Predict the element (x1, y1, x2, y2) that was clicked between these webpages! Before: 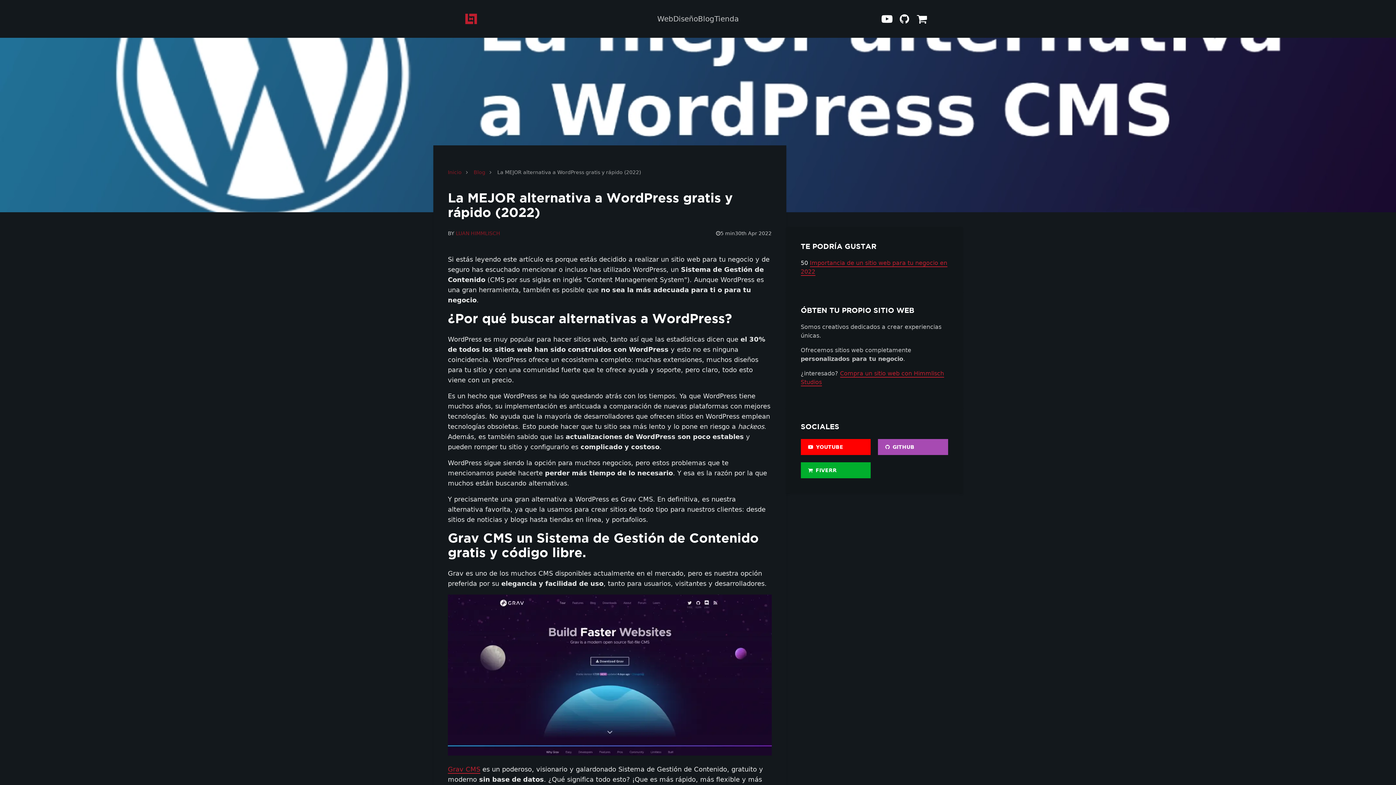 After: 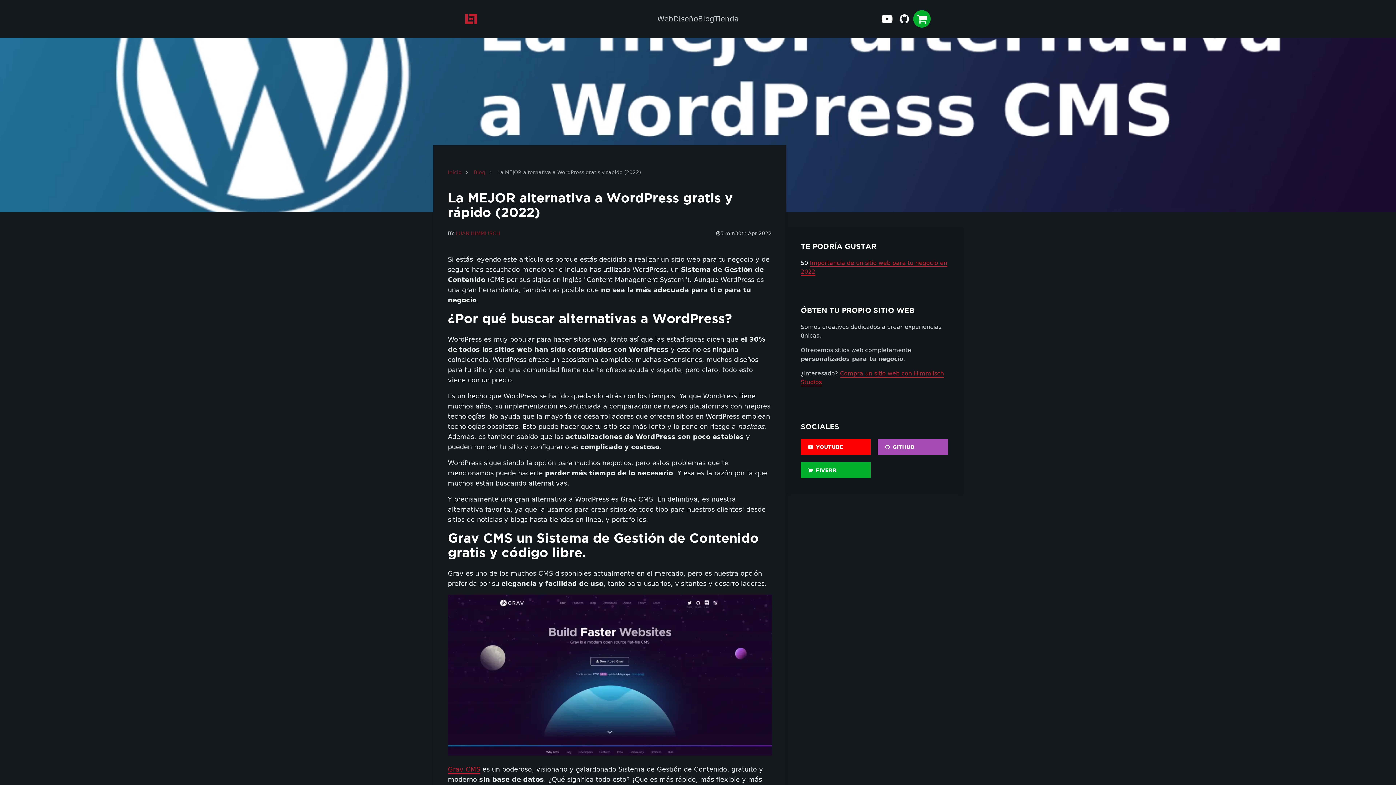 Action: label: Fiverr bbox: (913, 10, 930, 27)